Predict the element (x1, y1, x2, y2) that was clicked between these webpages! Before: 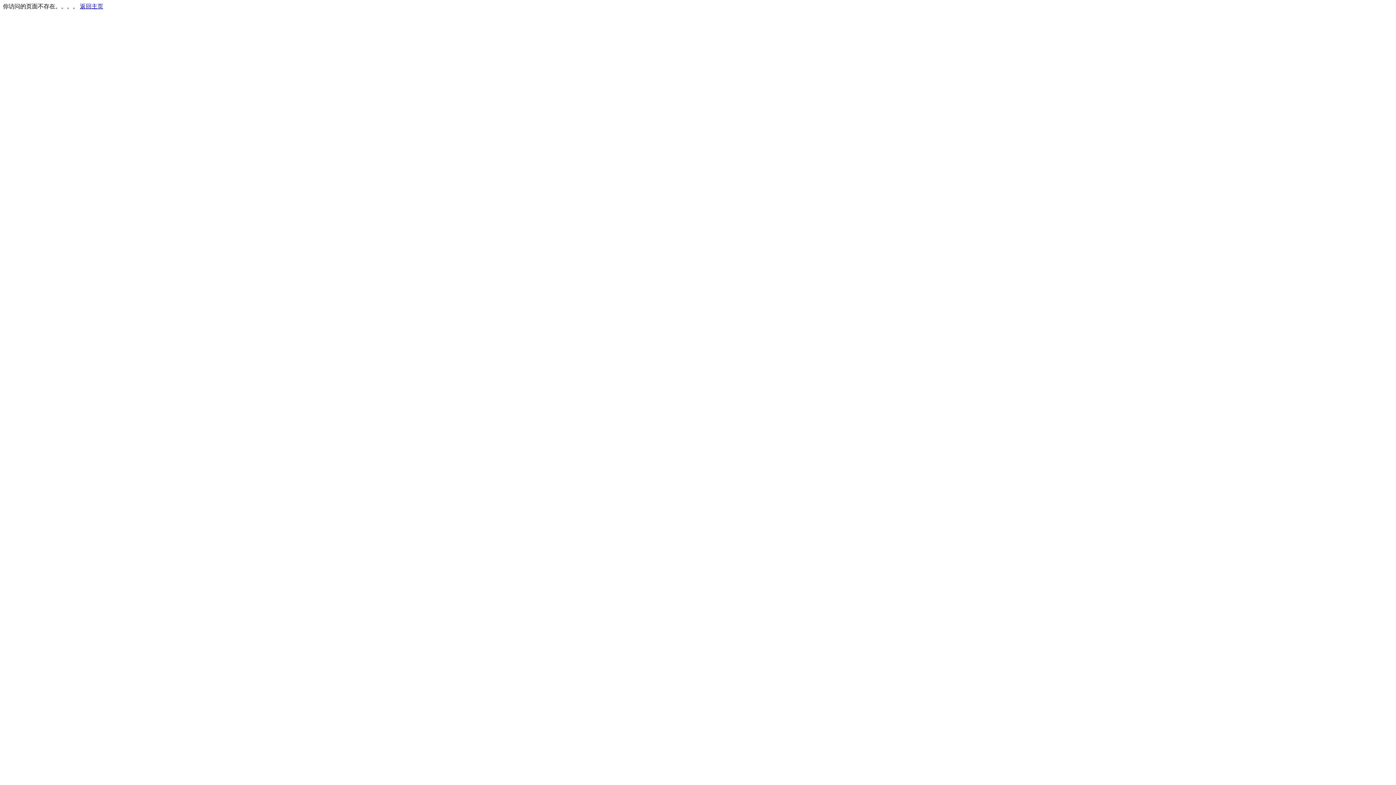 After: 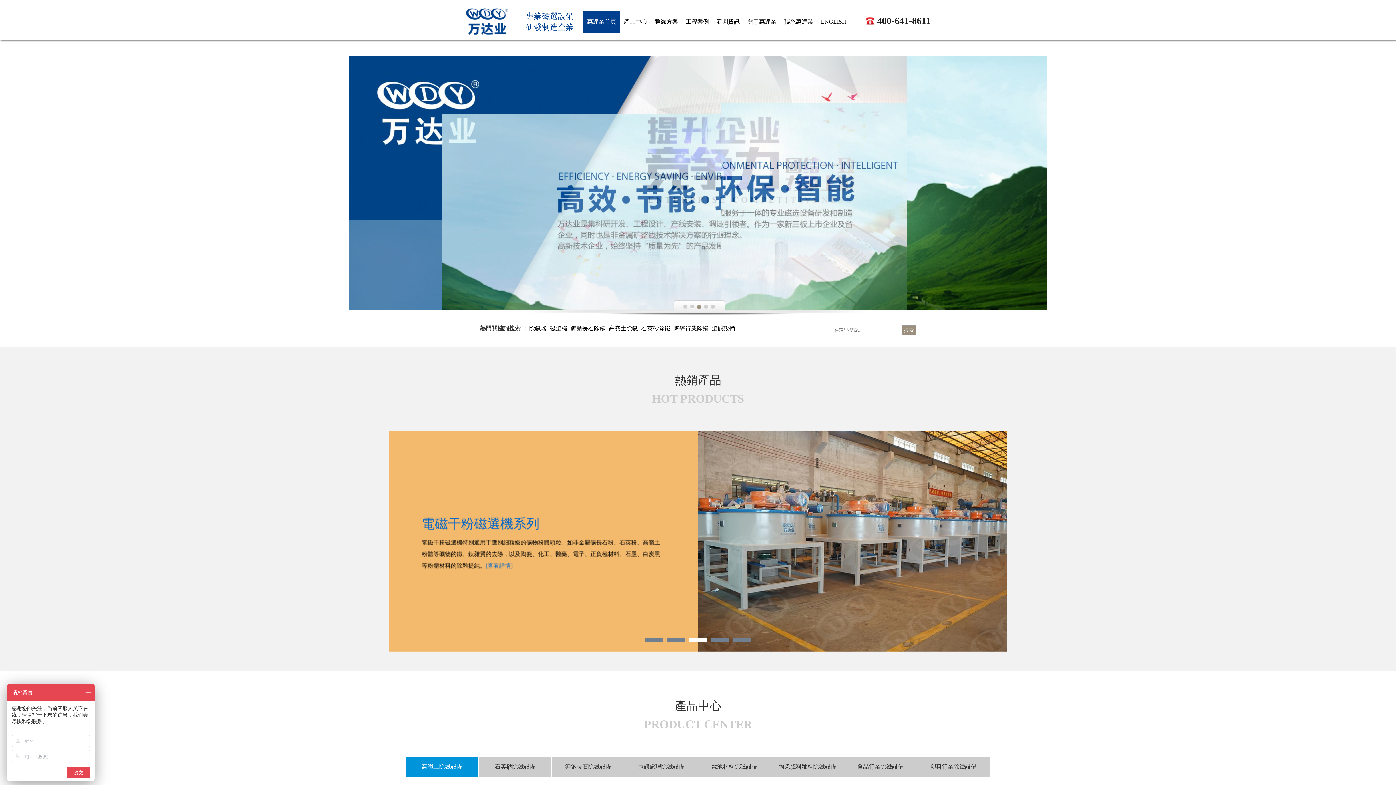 Action: bbox: (80, 3, 103, 9) label: 返回主页